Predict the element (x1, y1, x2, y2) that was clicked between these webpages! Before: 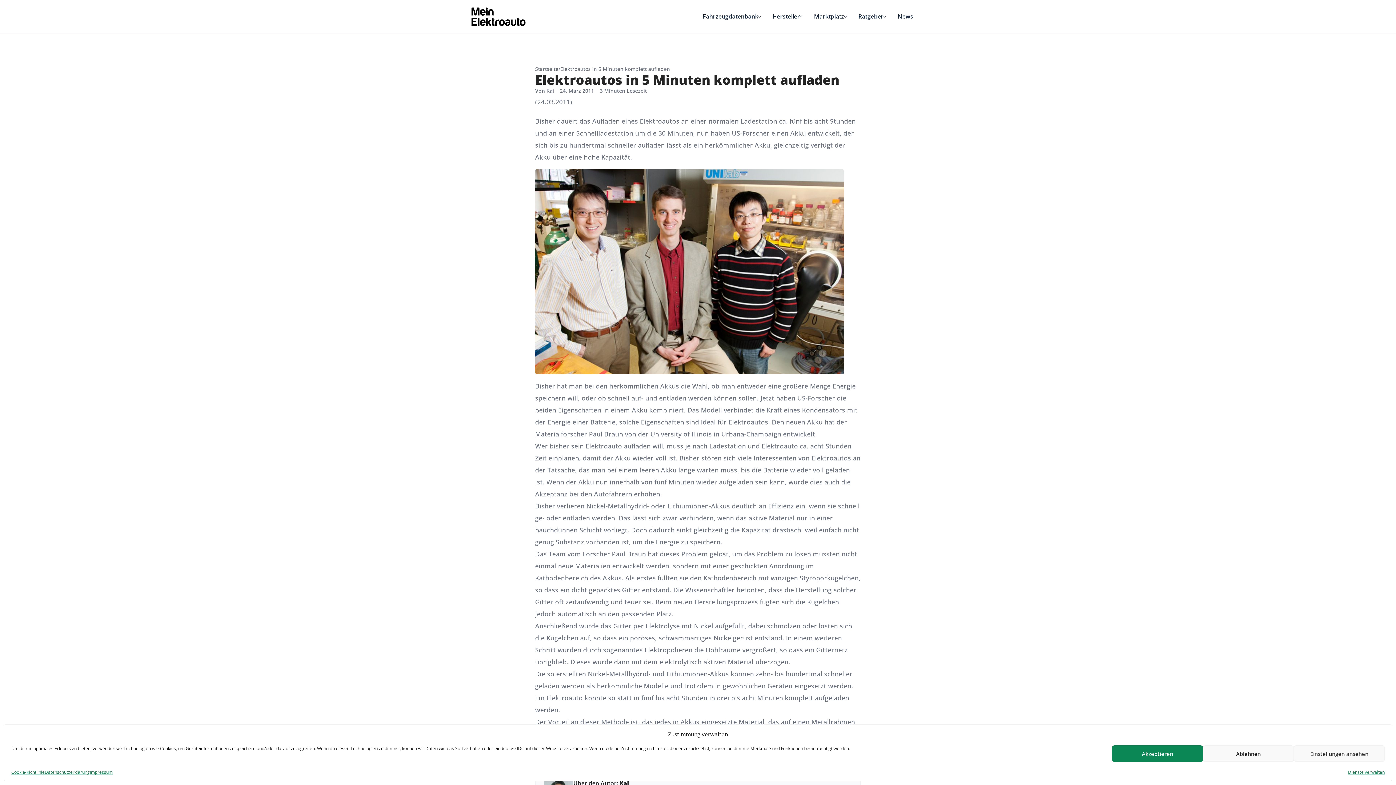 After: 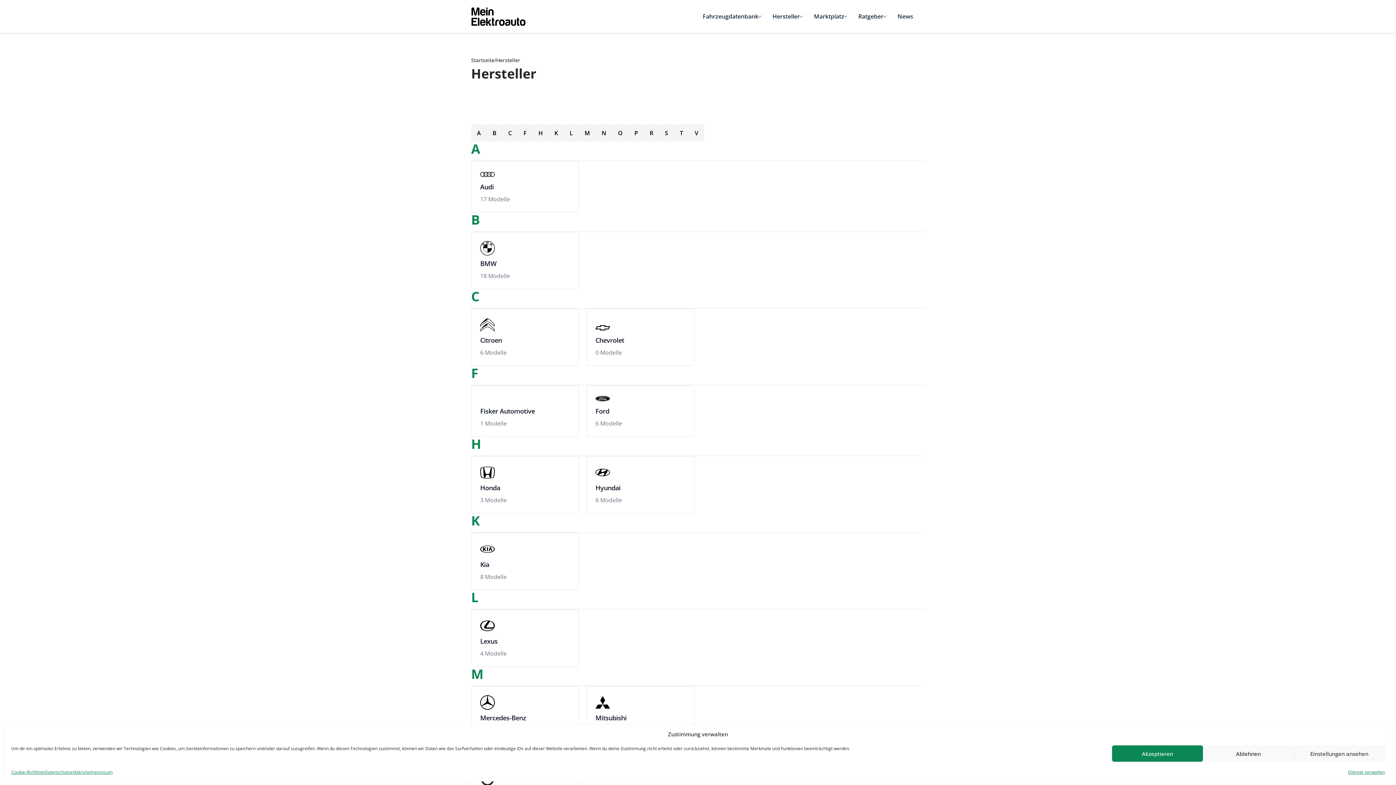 Action: label: Hersteller bbox: (772, 12, 802, 20)